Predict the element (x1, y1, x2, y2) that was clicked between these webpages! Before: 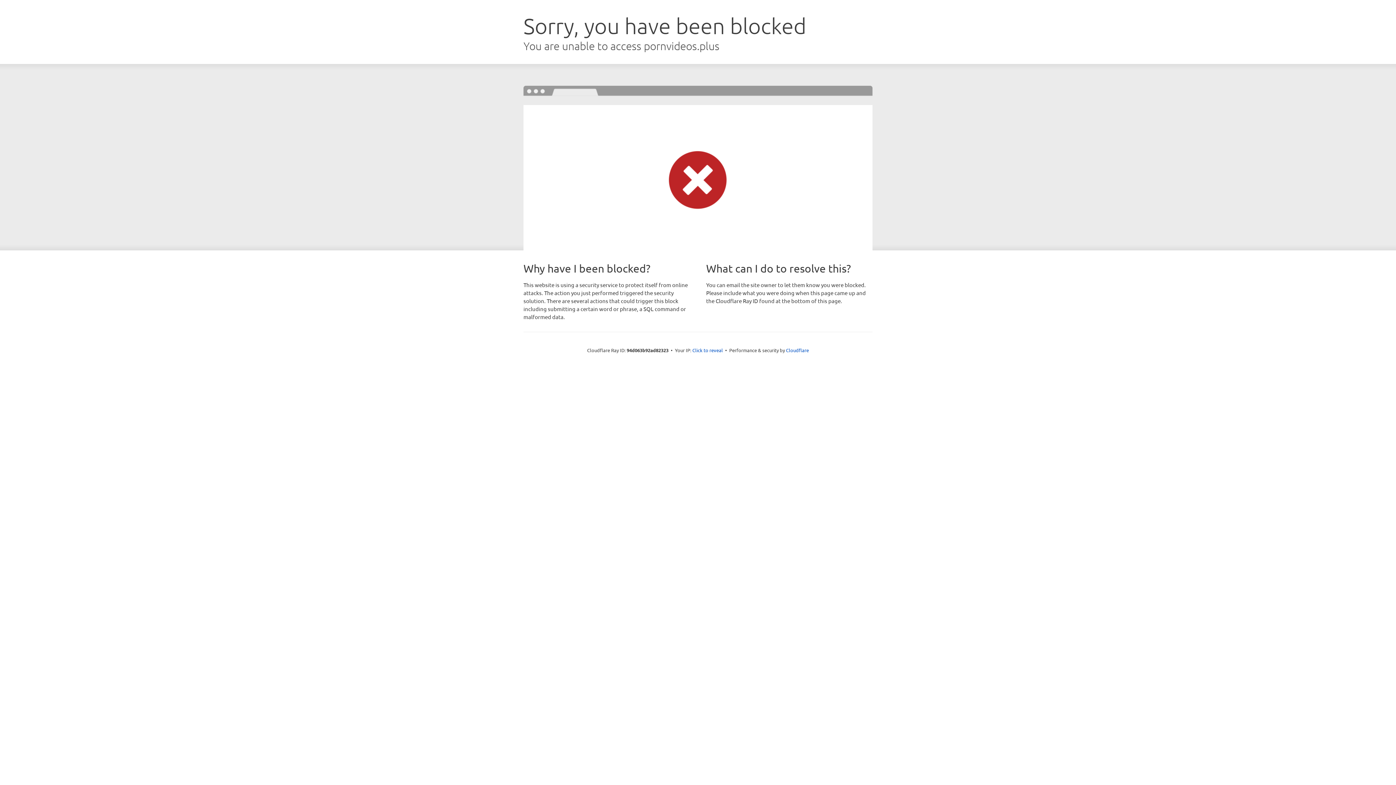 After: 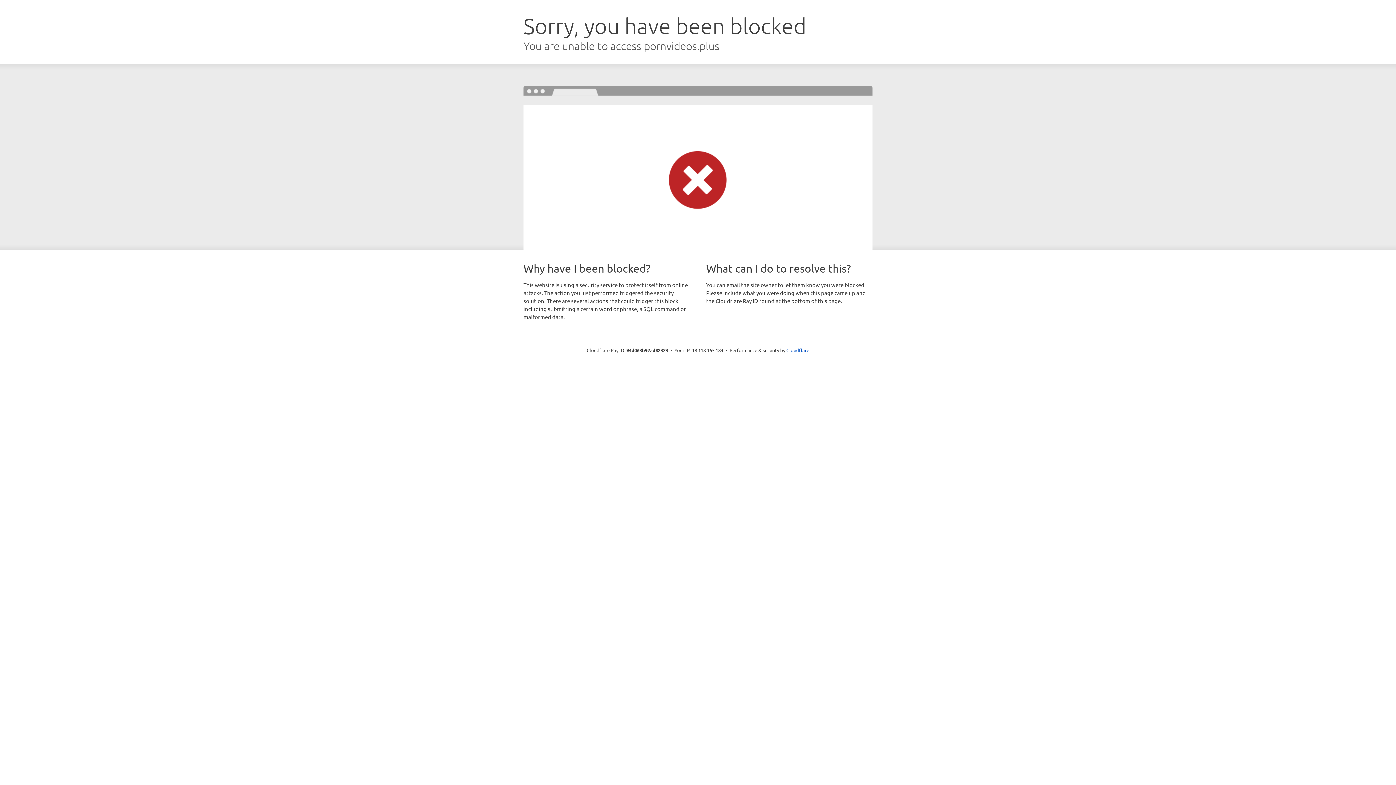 Action: label: Click to reveal bbox: (692, 346, 723, 353)